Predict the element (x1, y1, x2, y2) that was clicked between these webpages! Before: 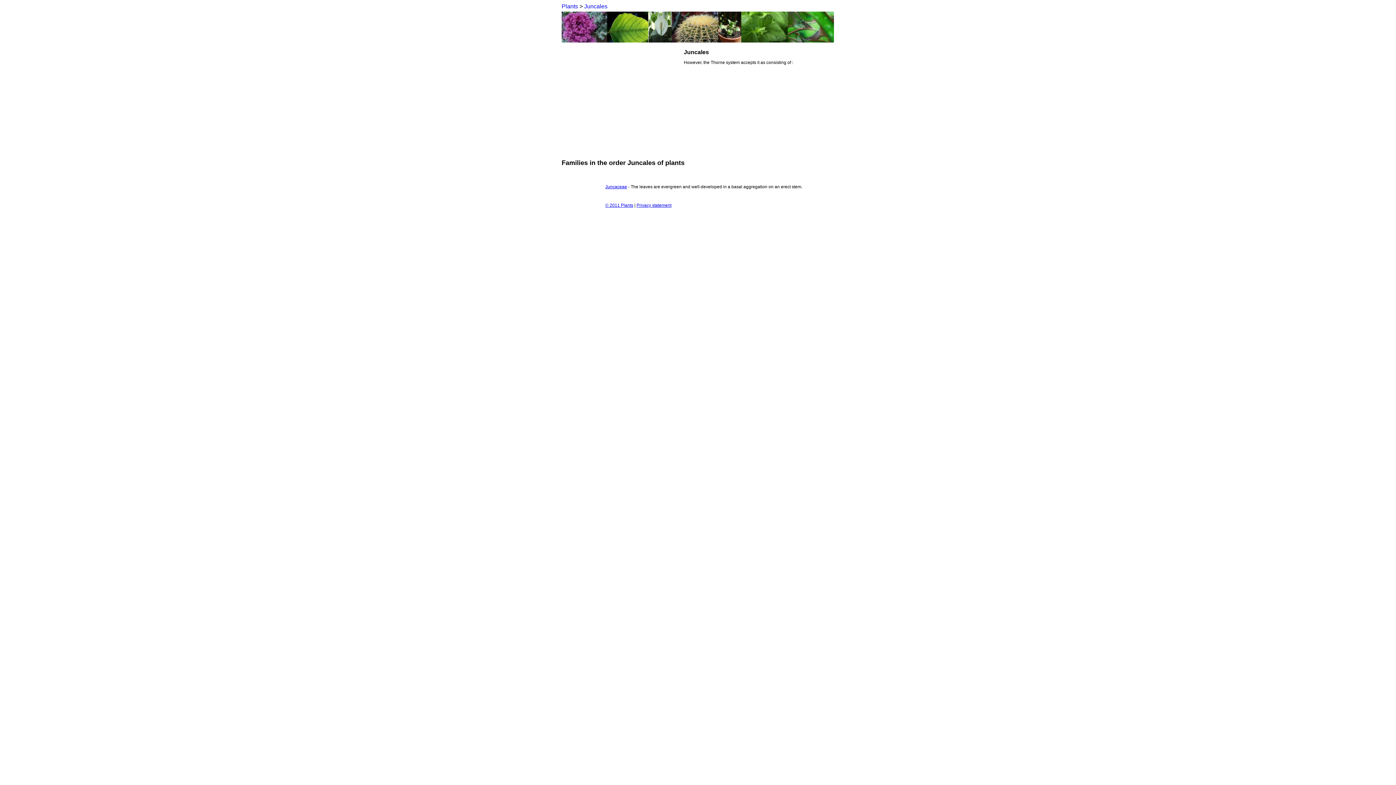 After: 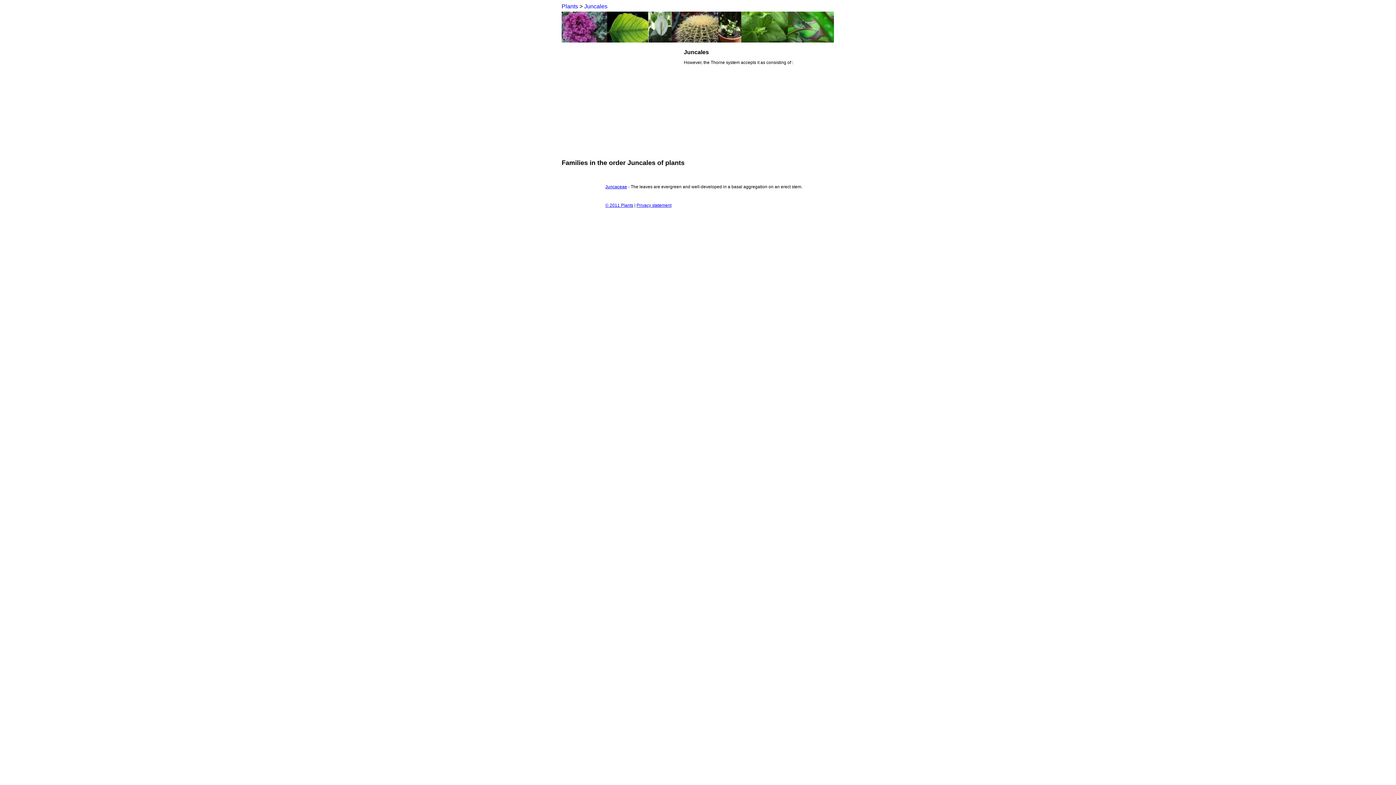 Action: label: Juncales bbox: (584, 3, 607, 9)